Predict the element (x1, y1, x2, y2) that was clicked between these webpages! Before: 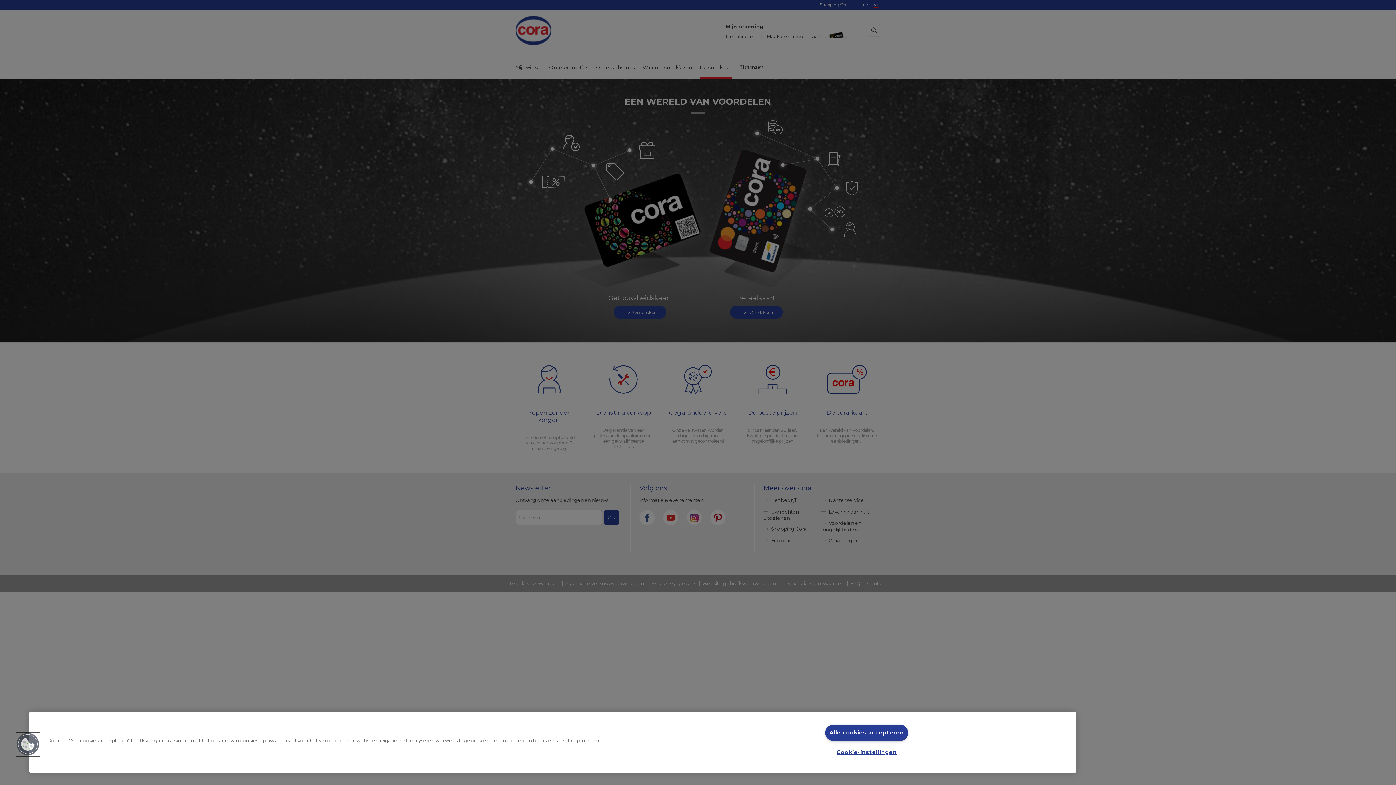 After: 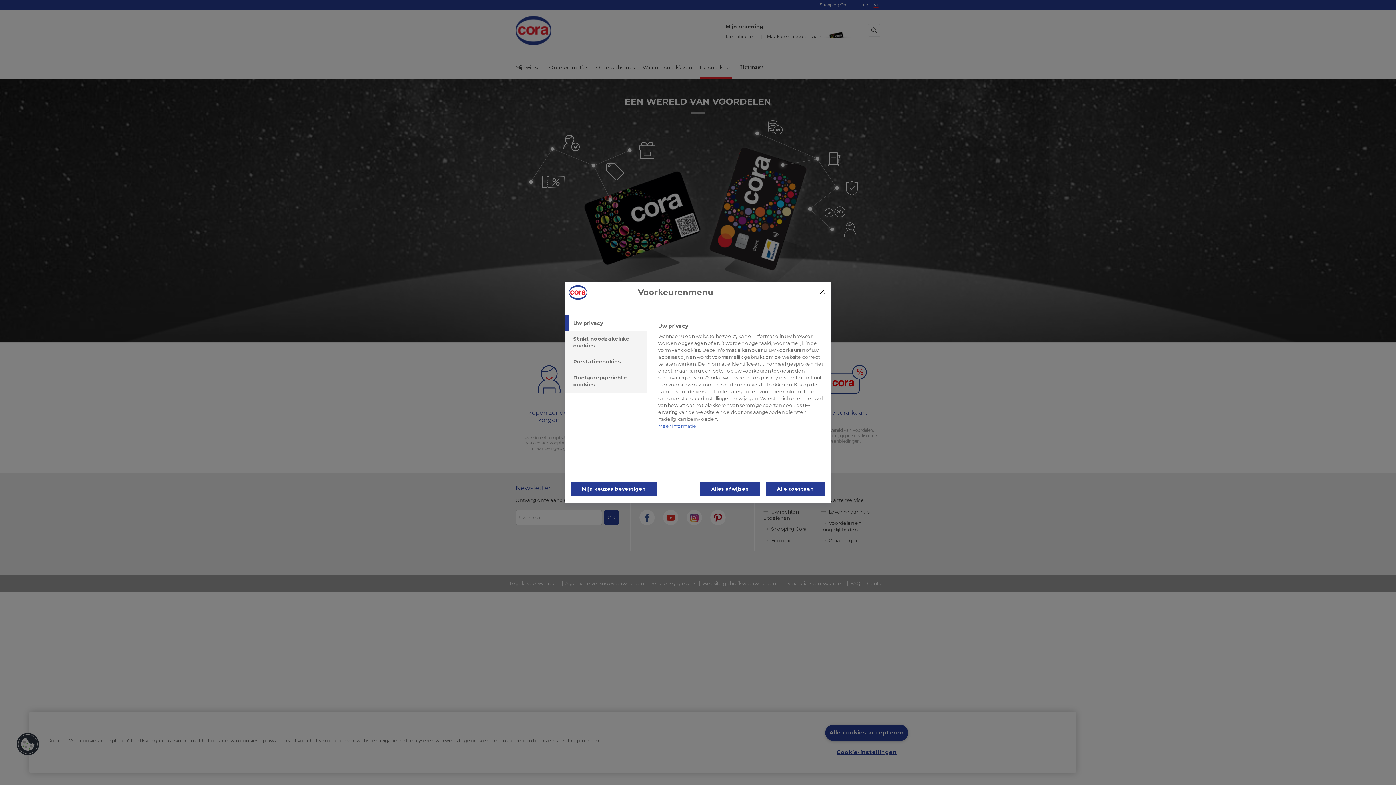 Action: bbox: (836, 745, 897, 760) label: Cookie-instellingen